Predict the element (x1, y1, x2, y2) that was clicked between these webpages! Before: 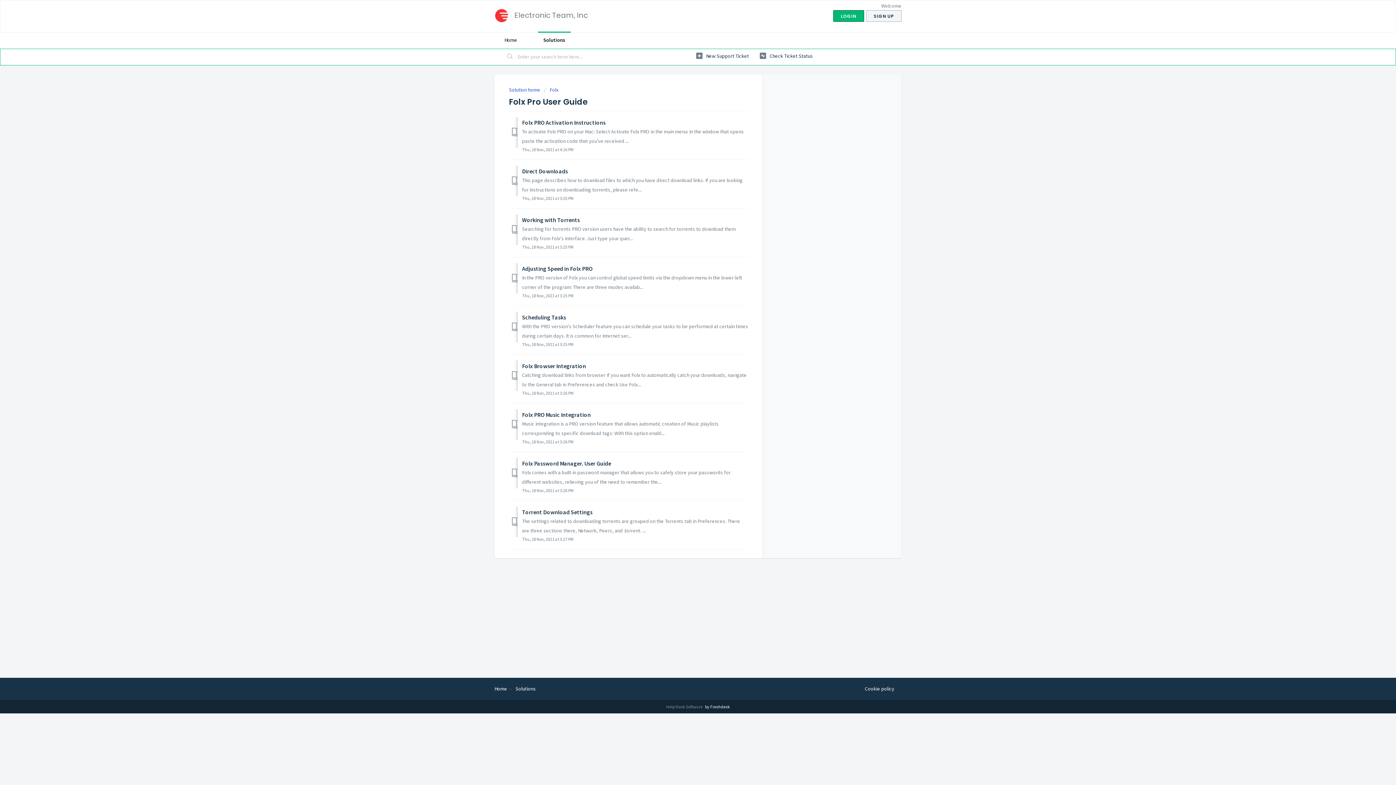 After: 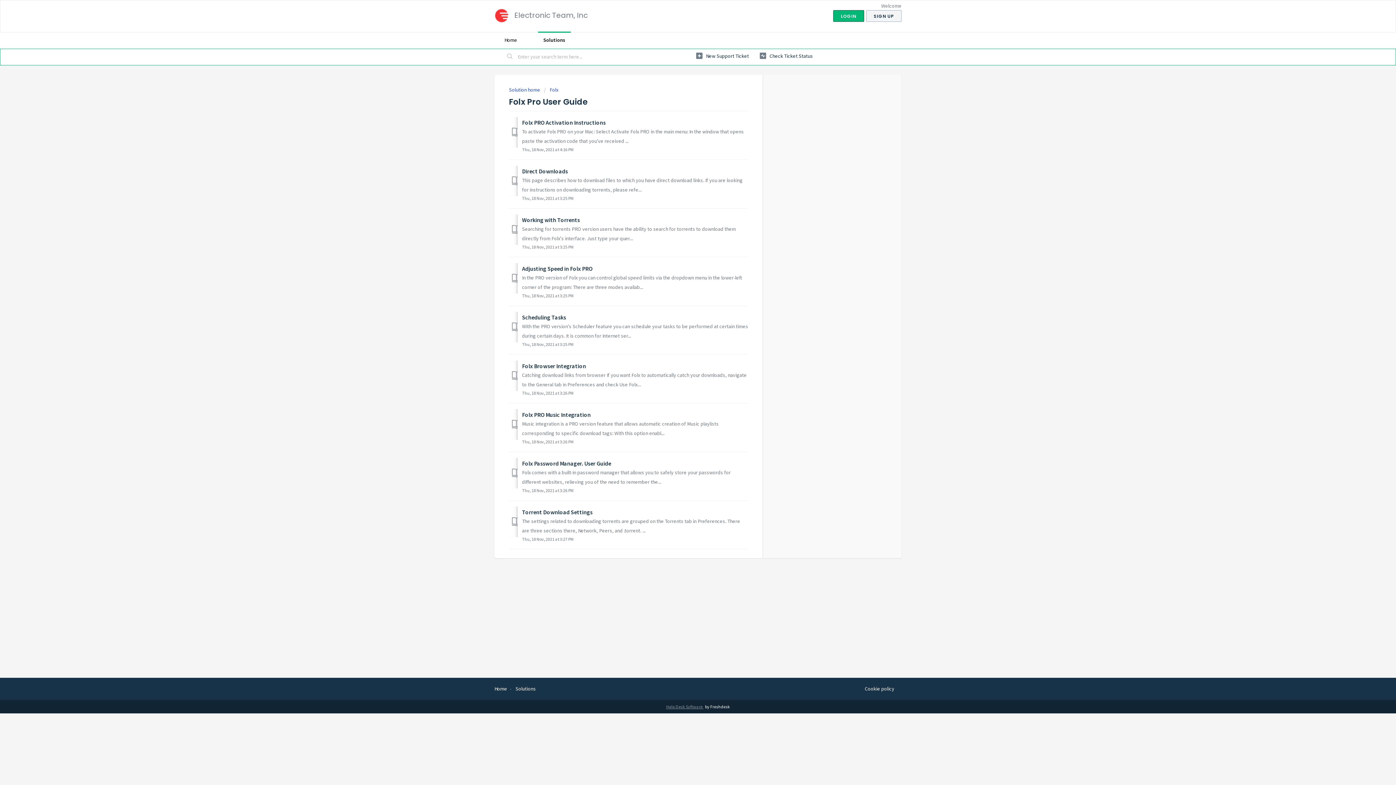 Action: label: Help Desk Software  bbox: (666, 704, 705, 709)